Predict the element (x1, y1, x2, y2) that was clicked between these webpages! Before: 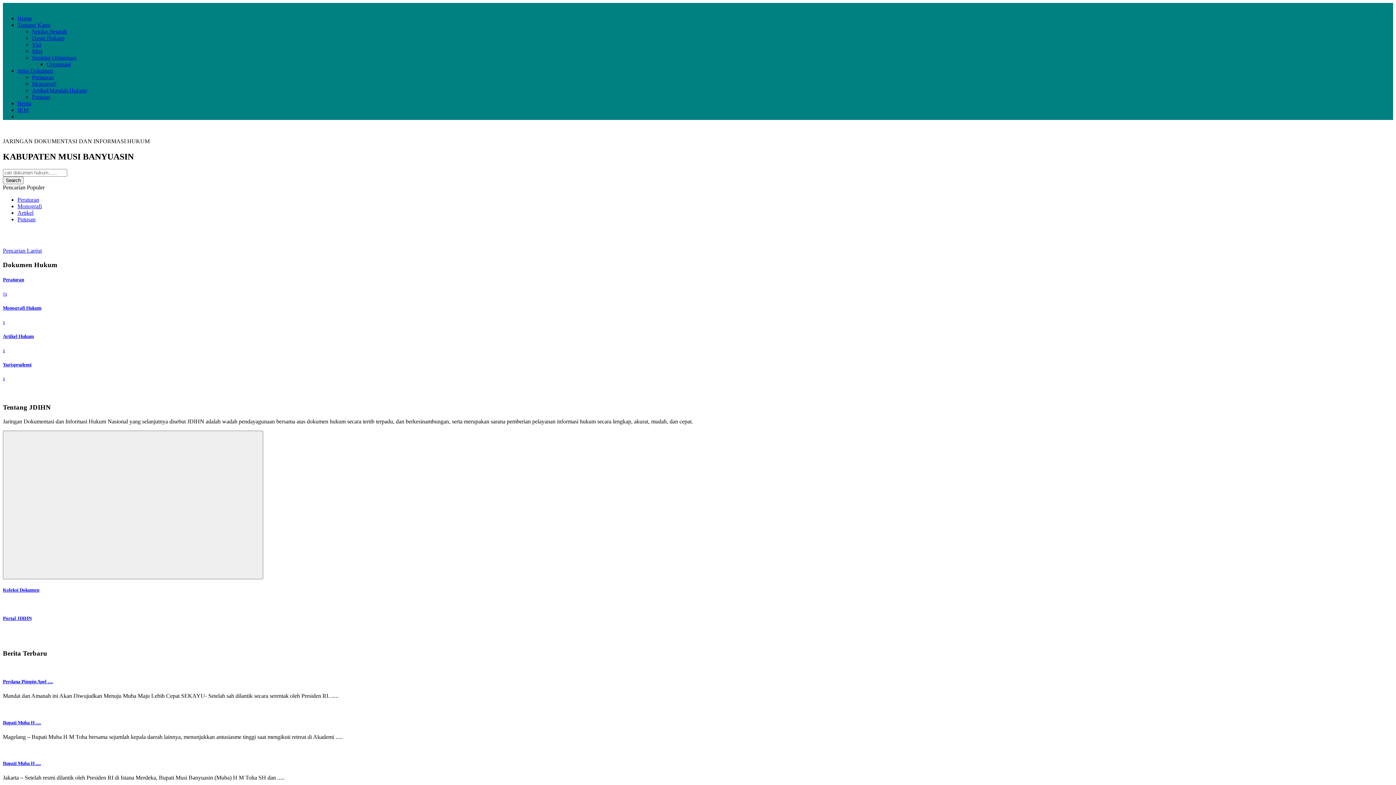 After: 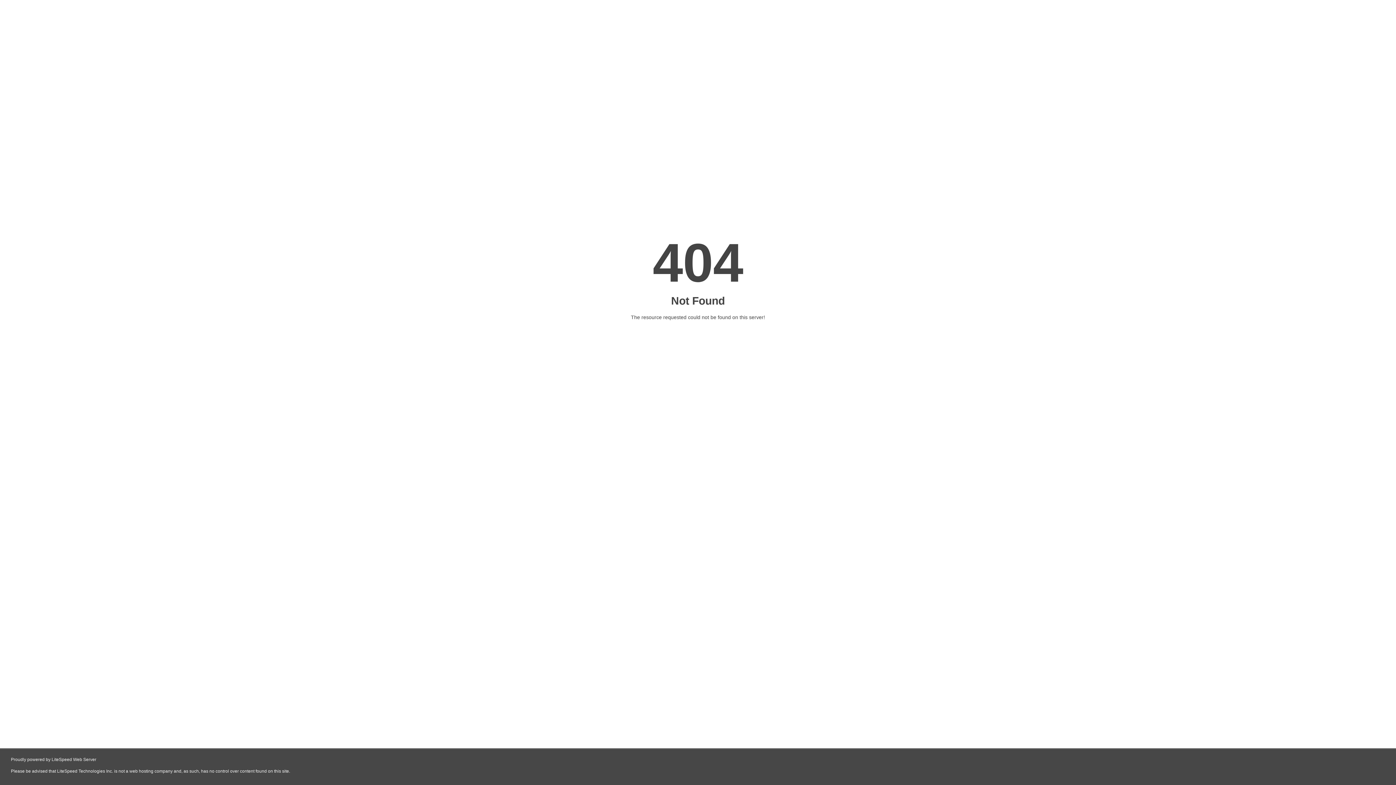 Action: label: Peraturan
71 bbox: (2, 276, 1393, 296)